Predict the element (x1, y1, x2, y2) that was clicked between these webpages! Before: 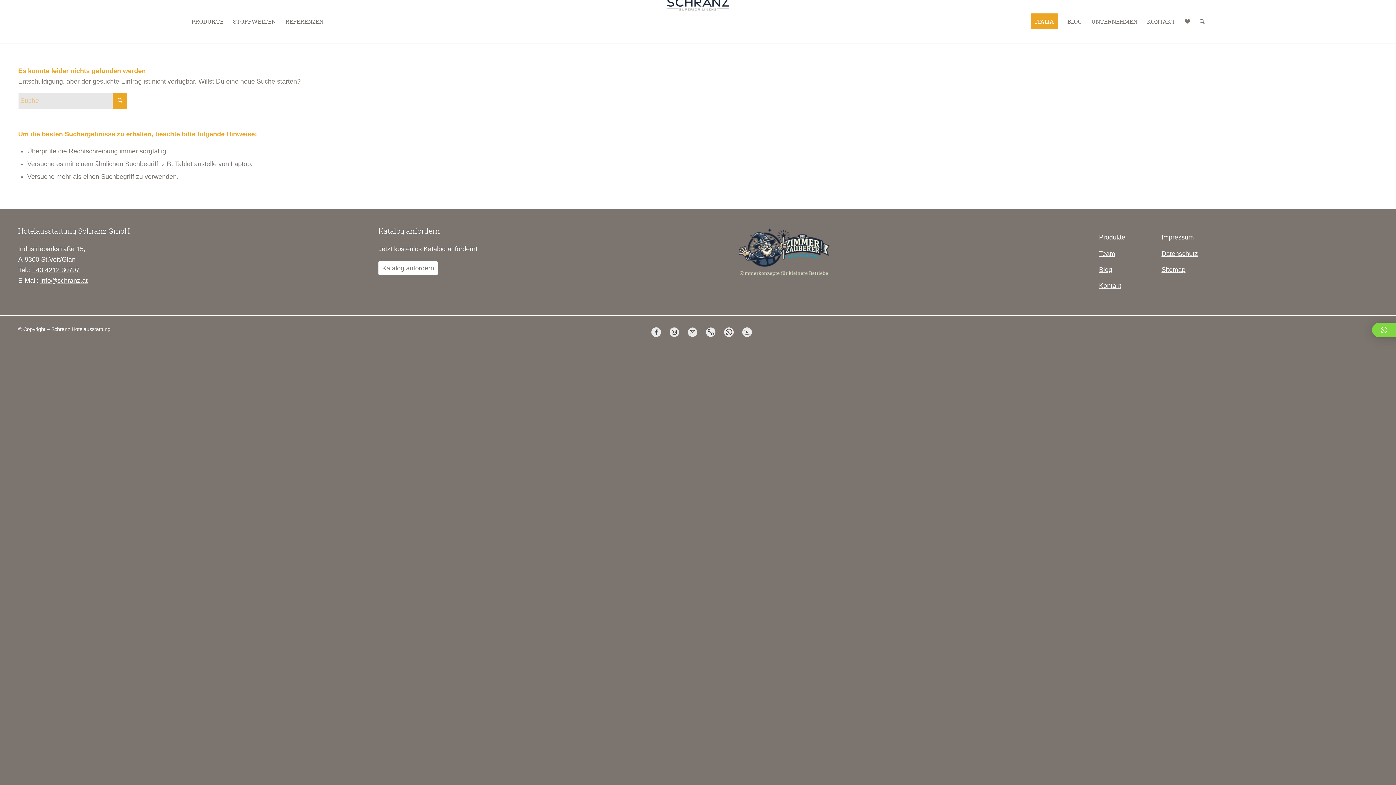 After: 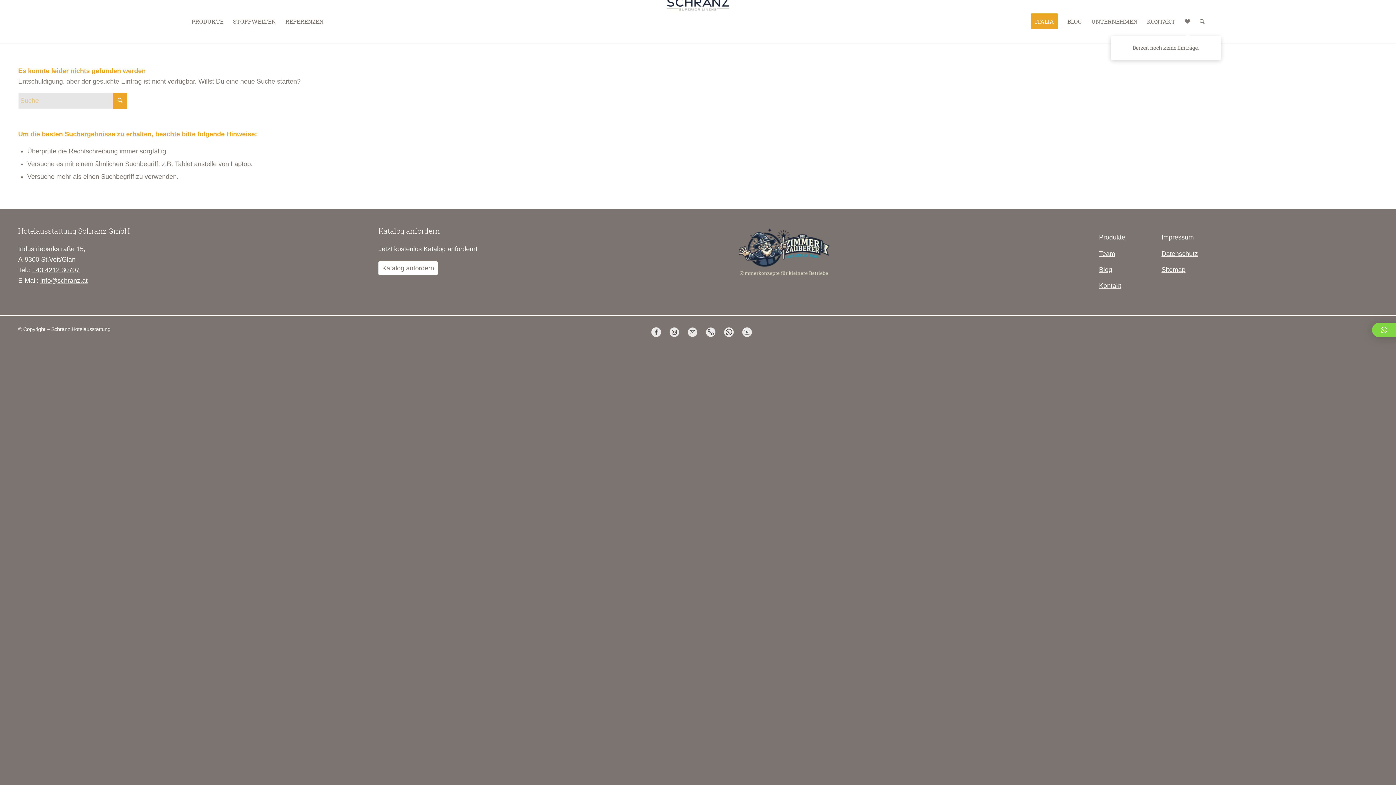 Action: bbox: (1180, 0, 1195, 42) label: Merkliste